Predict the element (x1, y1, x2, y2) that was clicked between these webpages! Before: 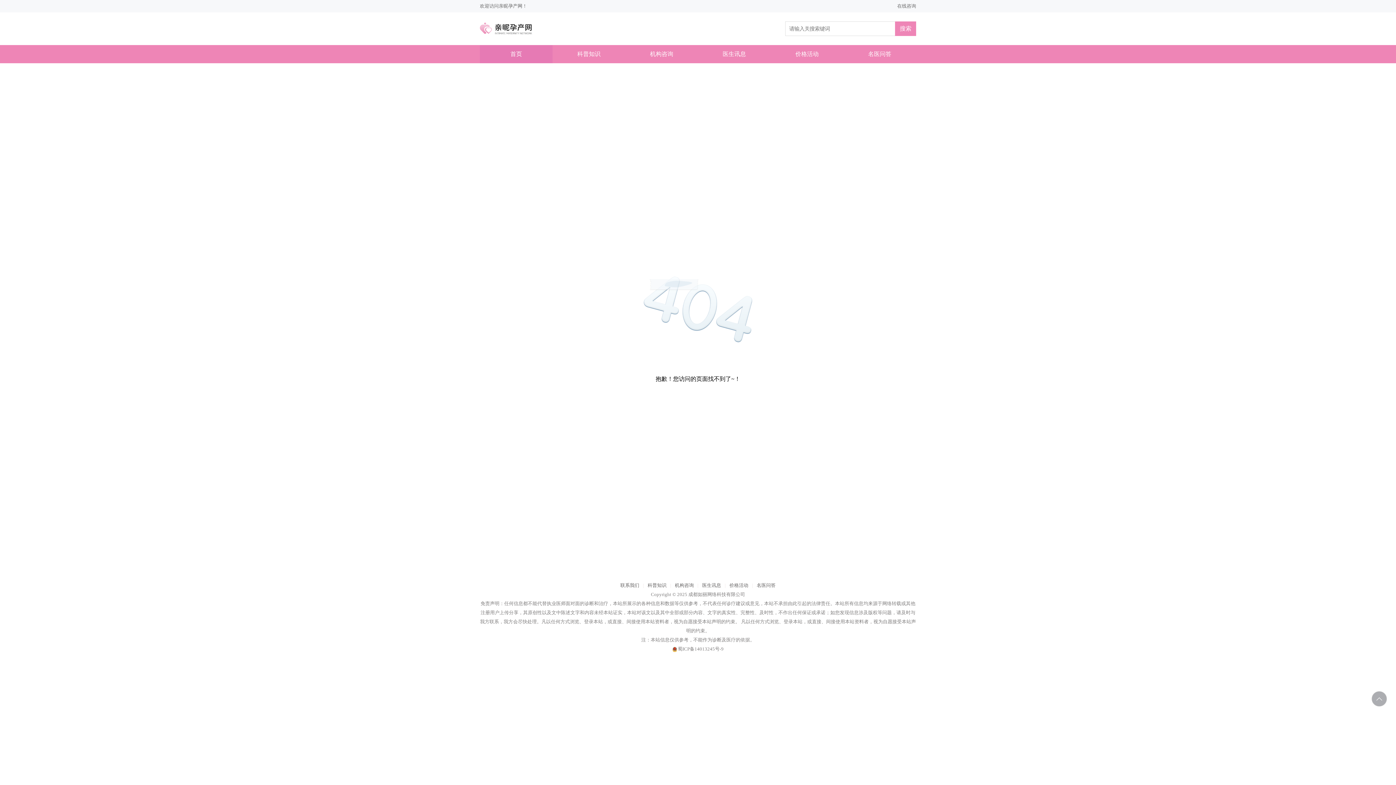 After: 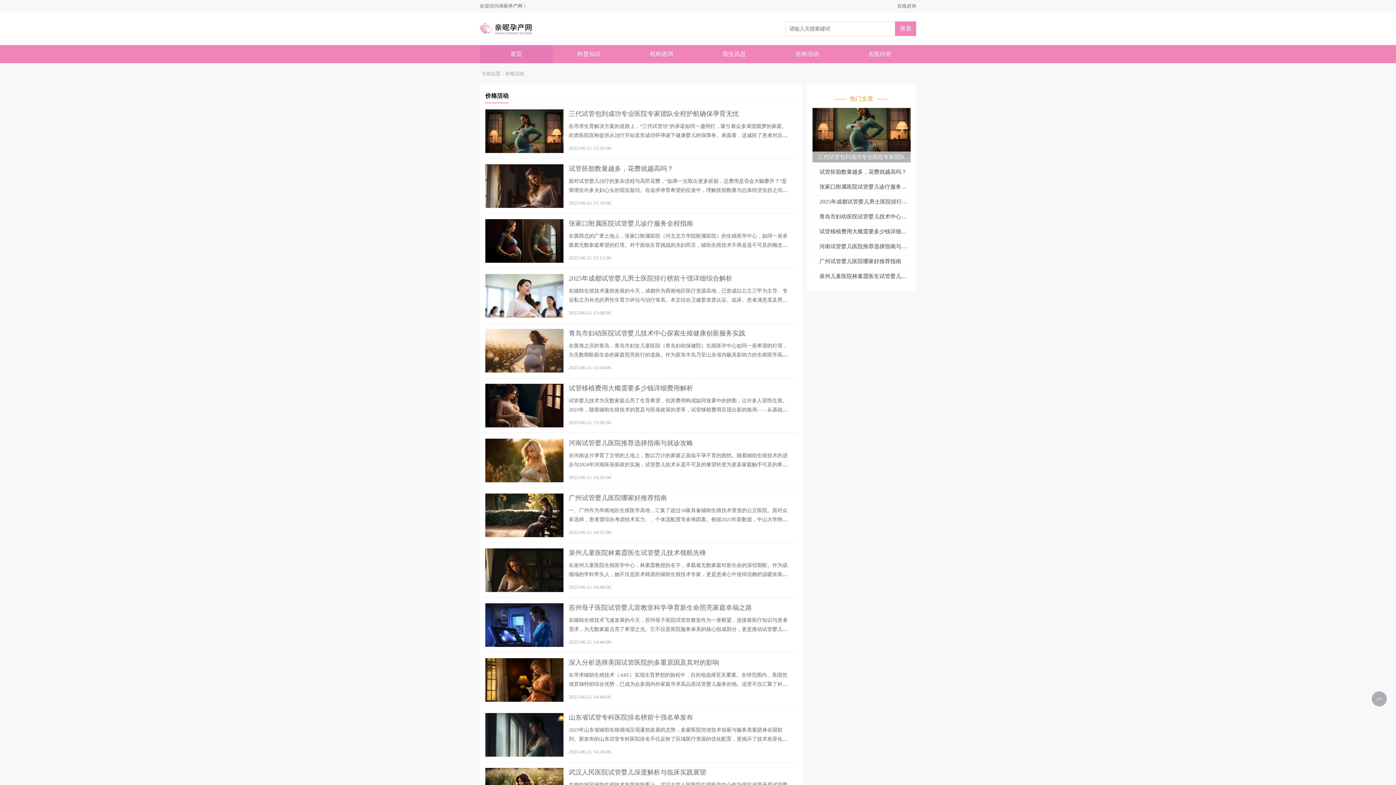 Action: bbox: (724, 581, 752, 590) label: 价格活动